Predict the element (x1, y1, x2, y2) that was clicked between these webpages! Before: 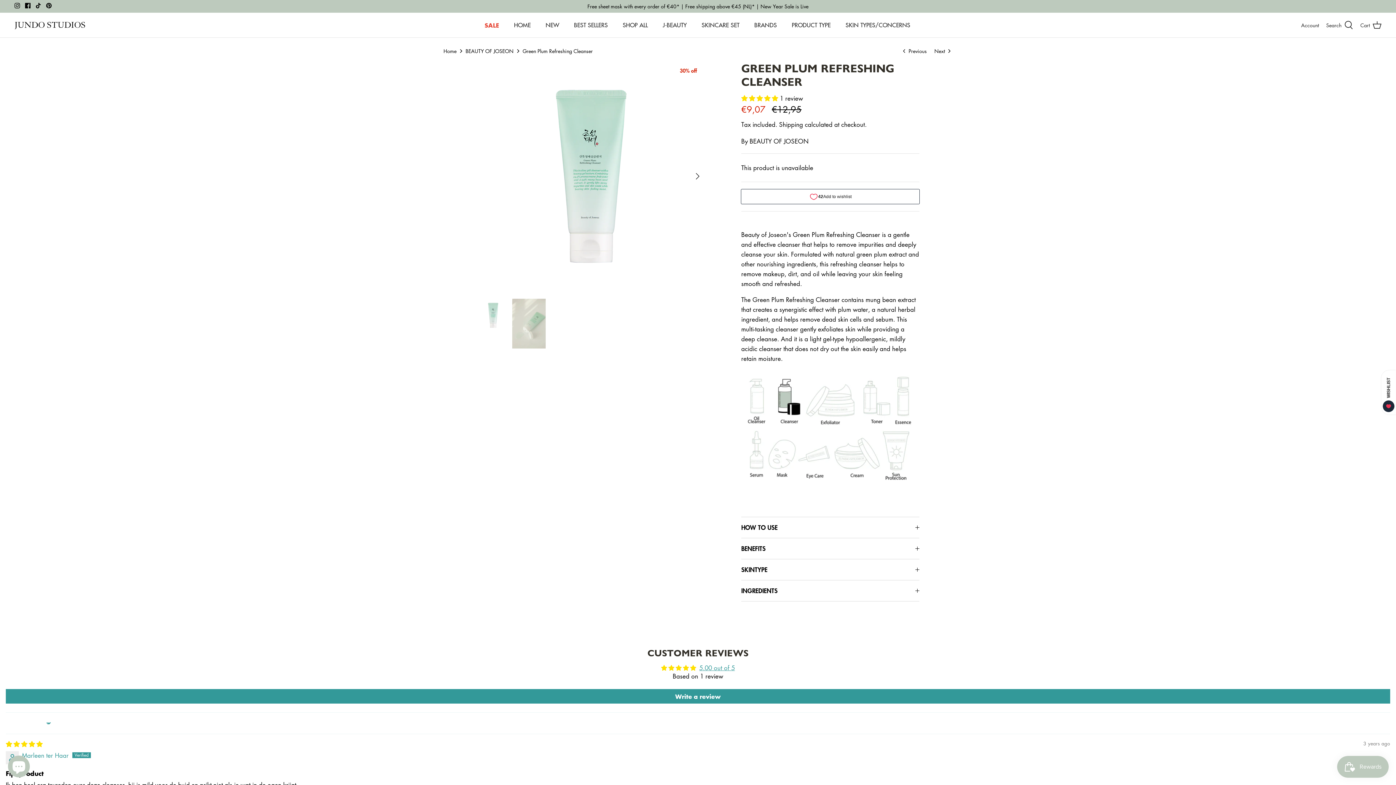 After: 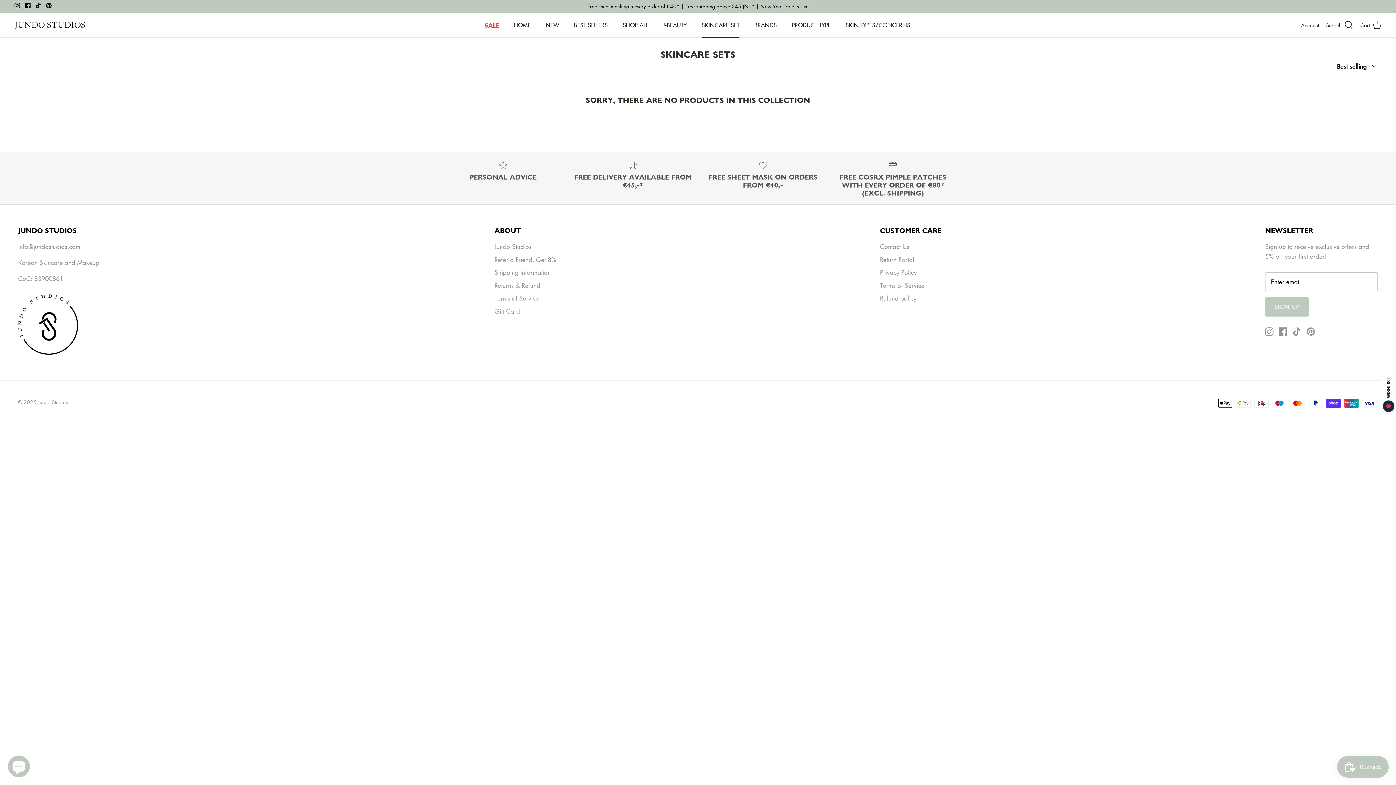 Action: bbox: (695, 12, 746, 37) label: SKINCARE SET